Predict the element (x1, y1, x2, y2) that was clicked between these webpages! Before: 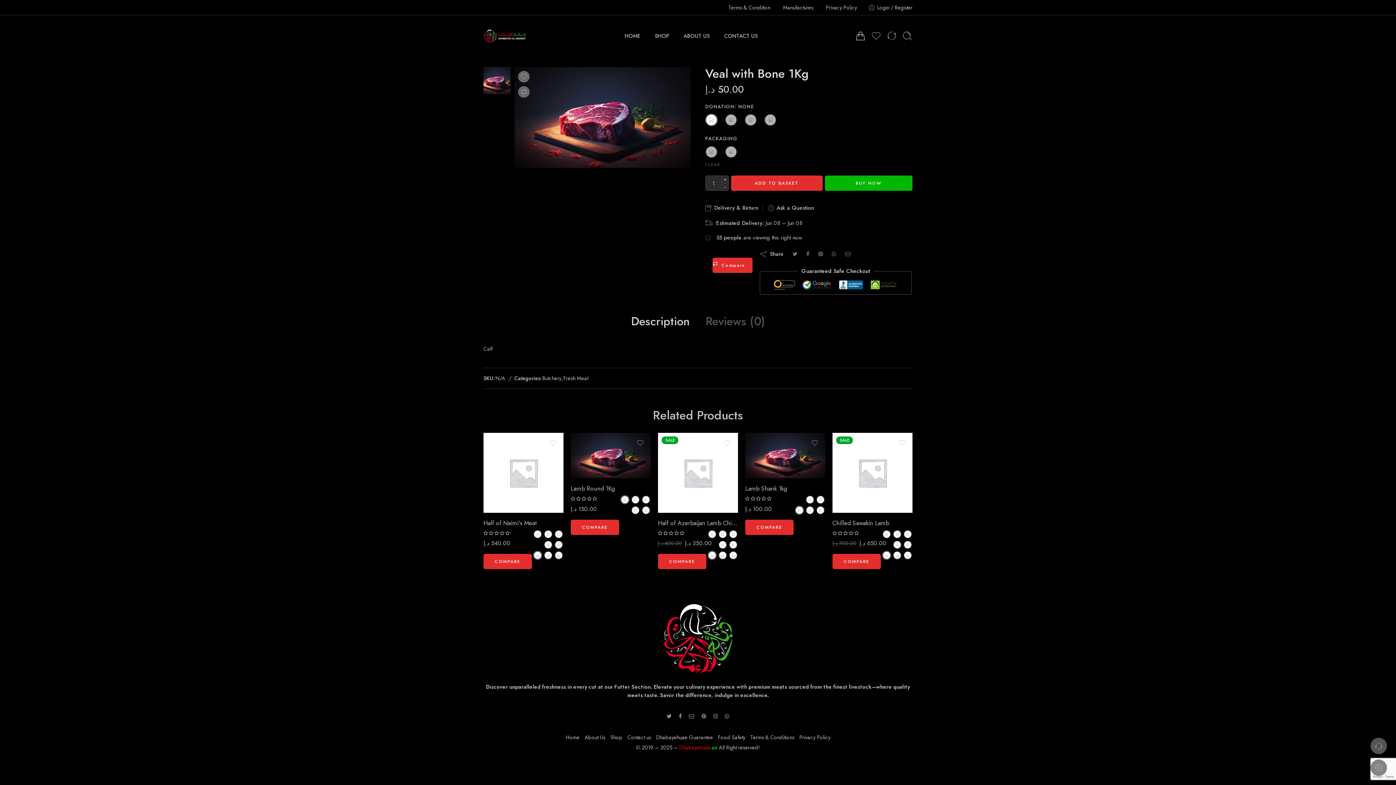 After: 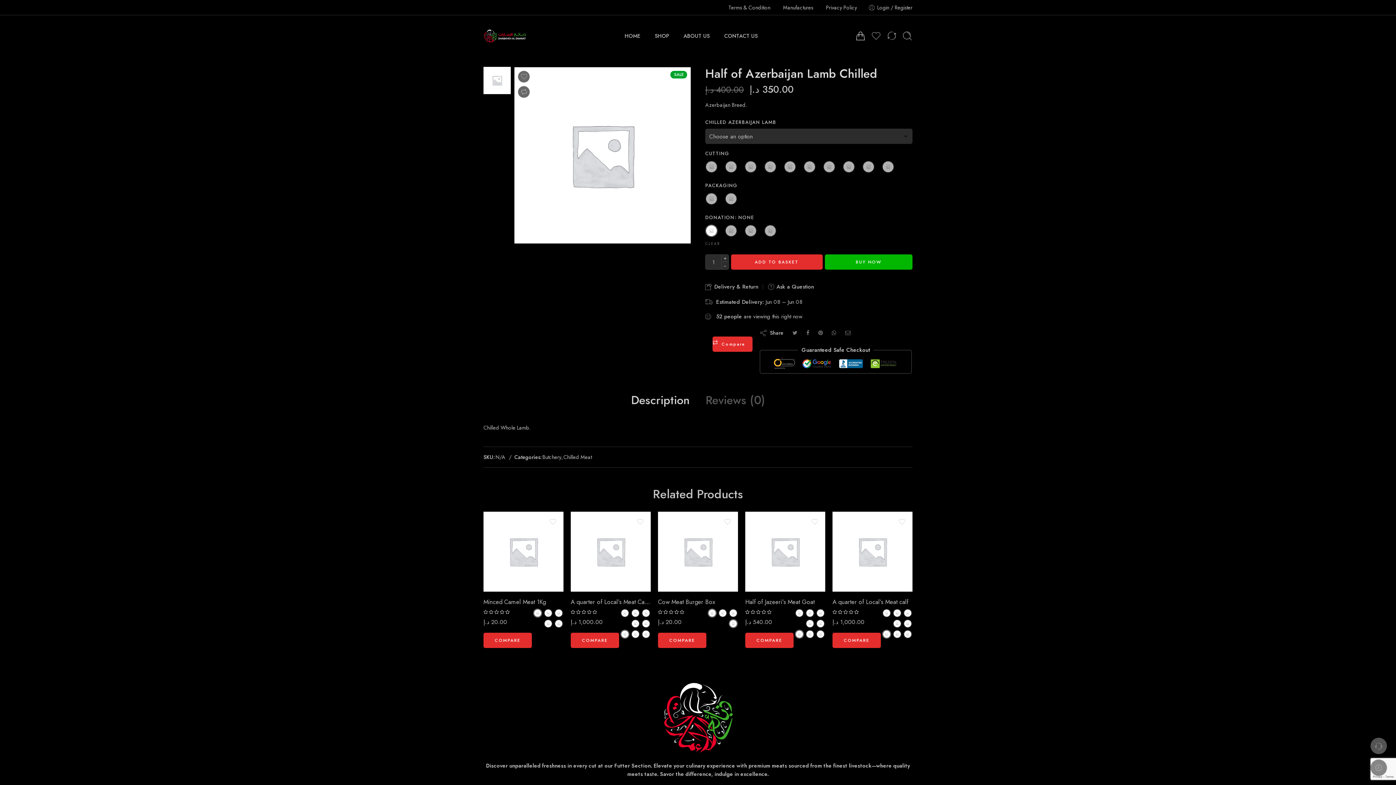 Action: bbox: (658, 432, 738, 512)